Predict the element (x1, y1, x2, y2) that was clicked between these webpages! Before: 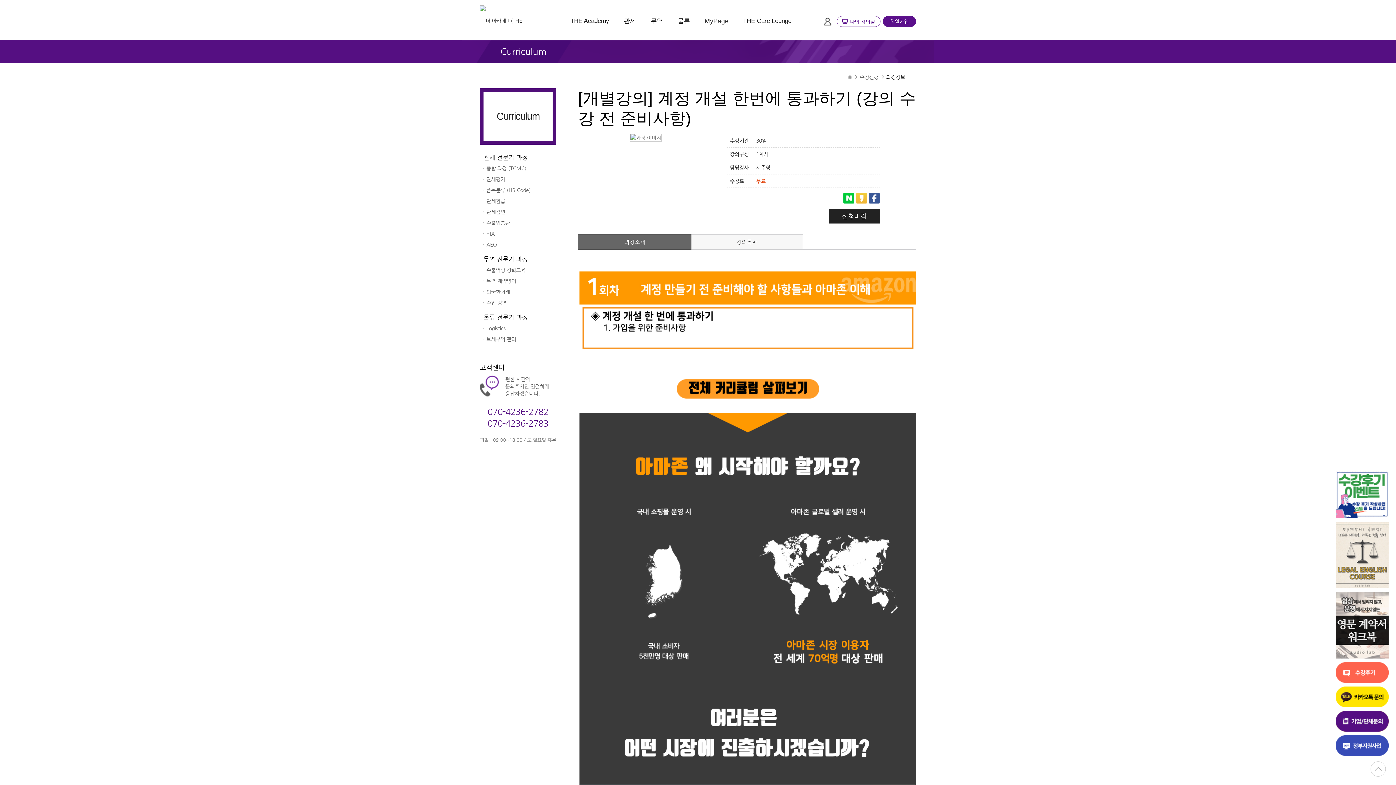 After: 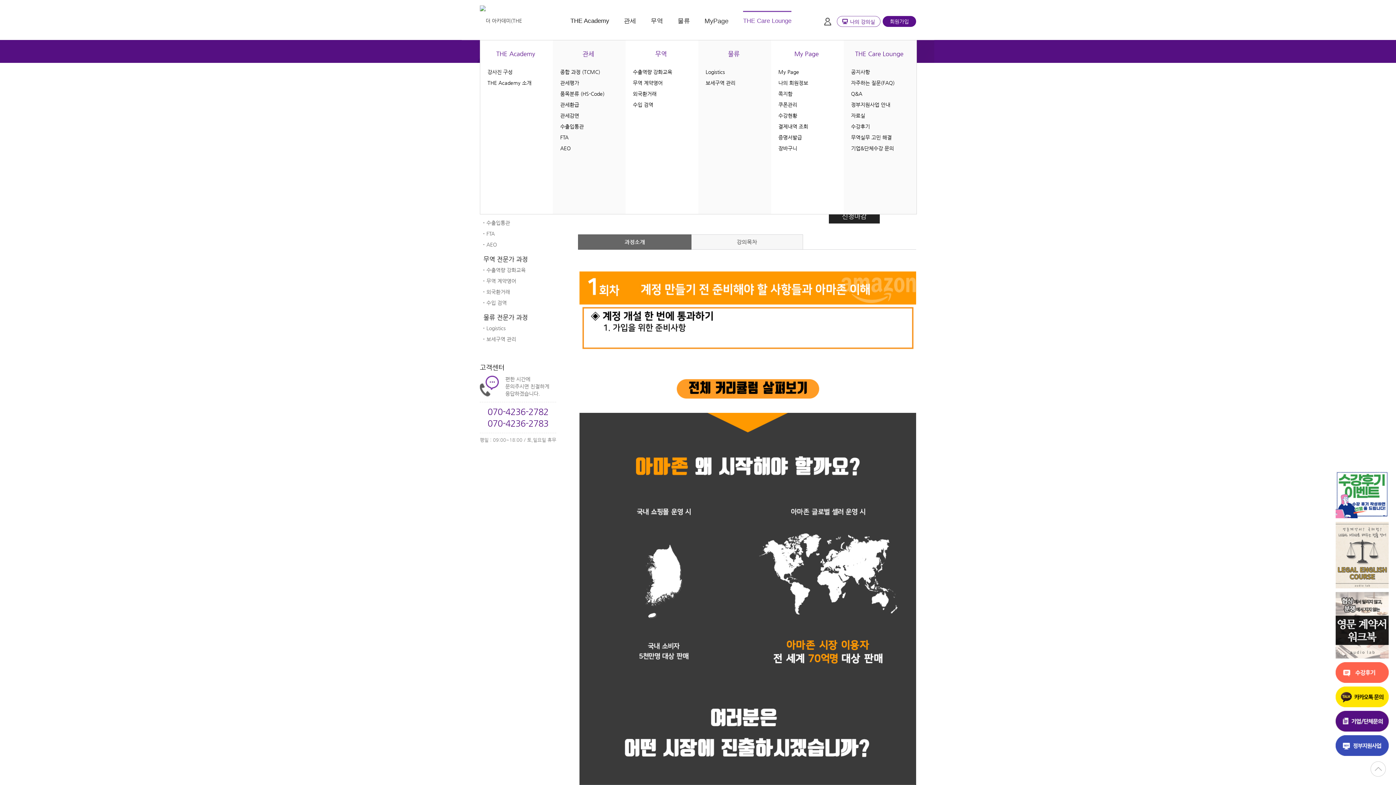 Action: bbox: (743, 10, 791, 30) label: THE Care Lounge